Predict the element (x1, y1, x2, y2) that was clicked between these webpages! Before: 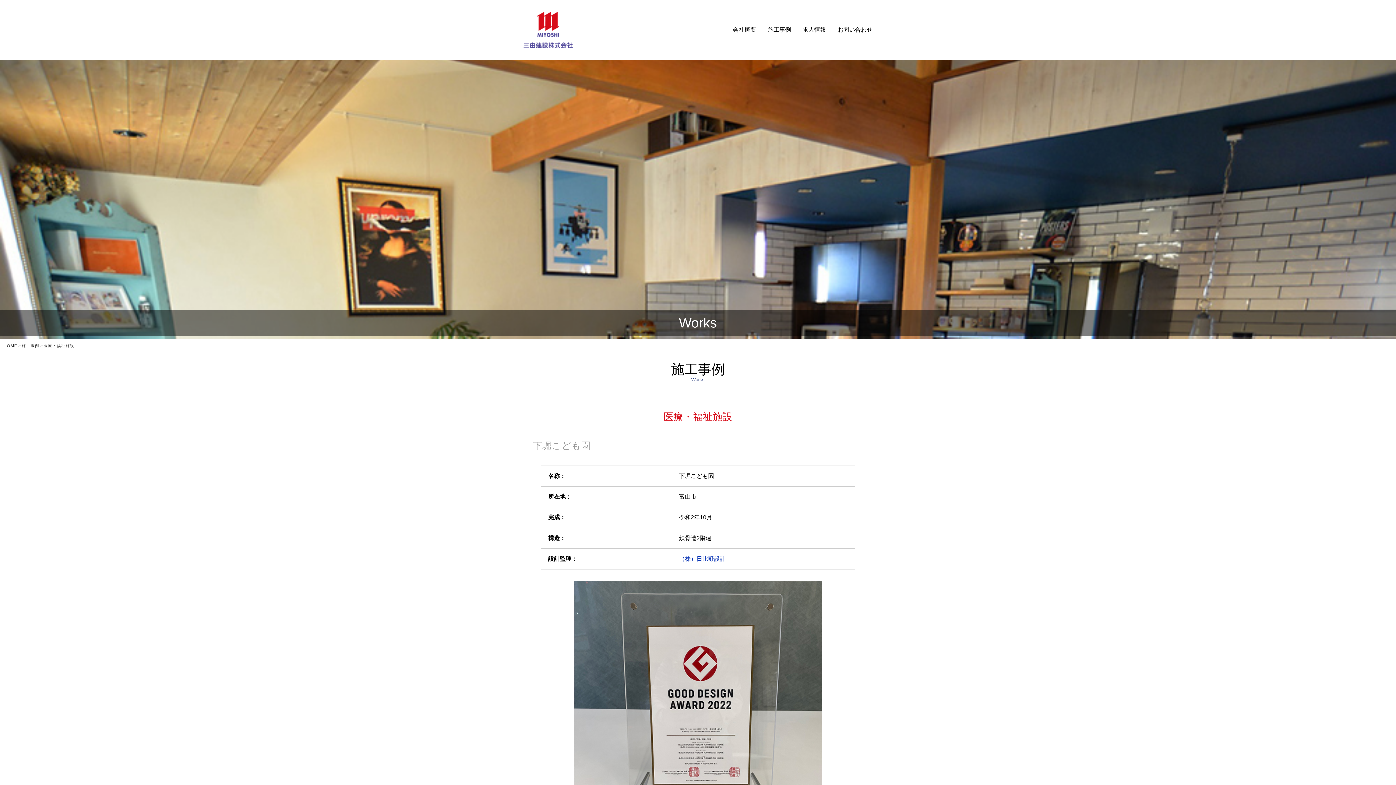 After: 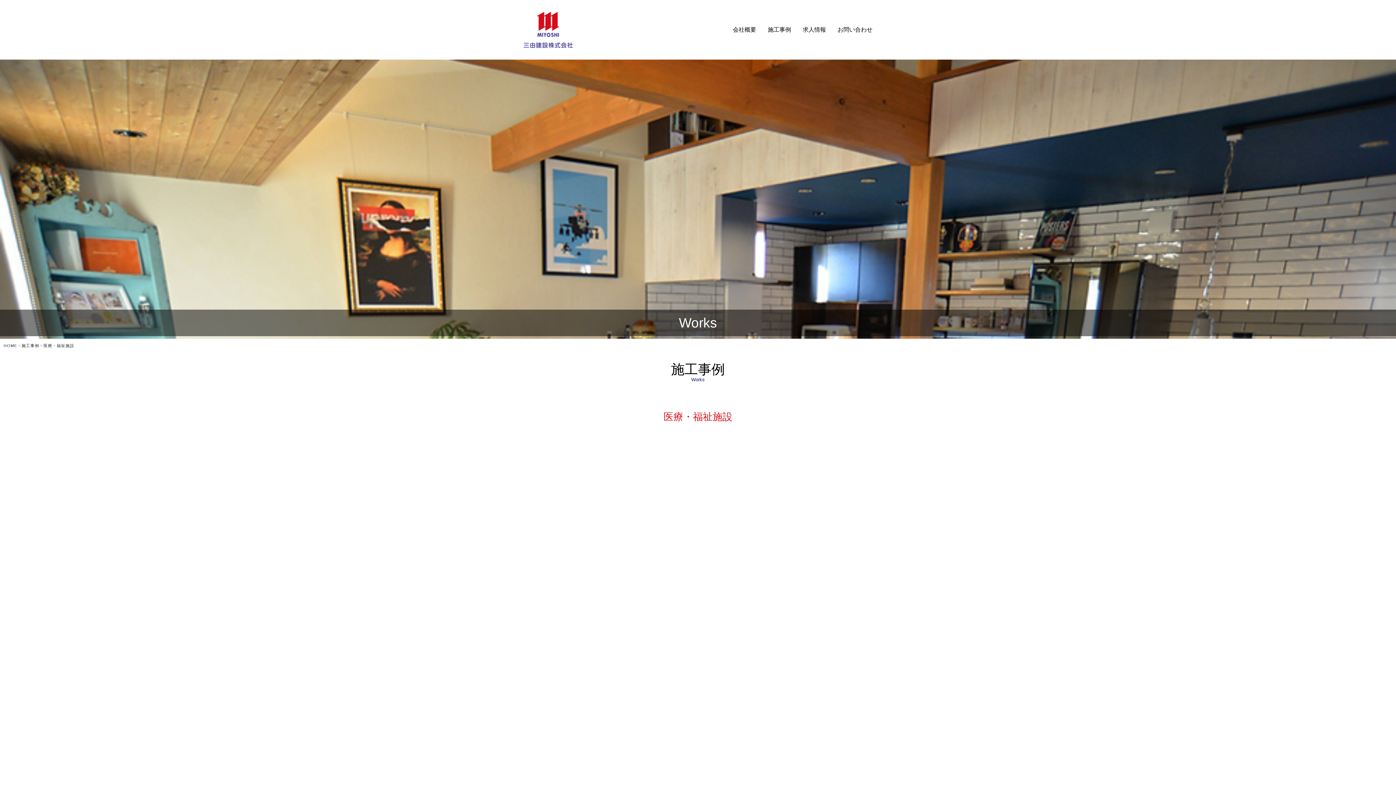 Action: bbox: (43, 343, 74, 348) label: 医療・福祉施設